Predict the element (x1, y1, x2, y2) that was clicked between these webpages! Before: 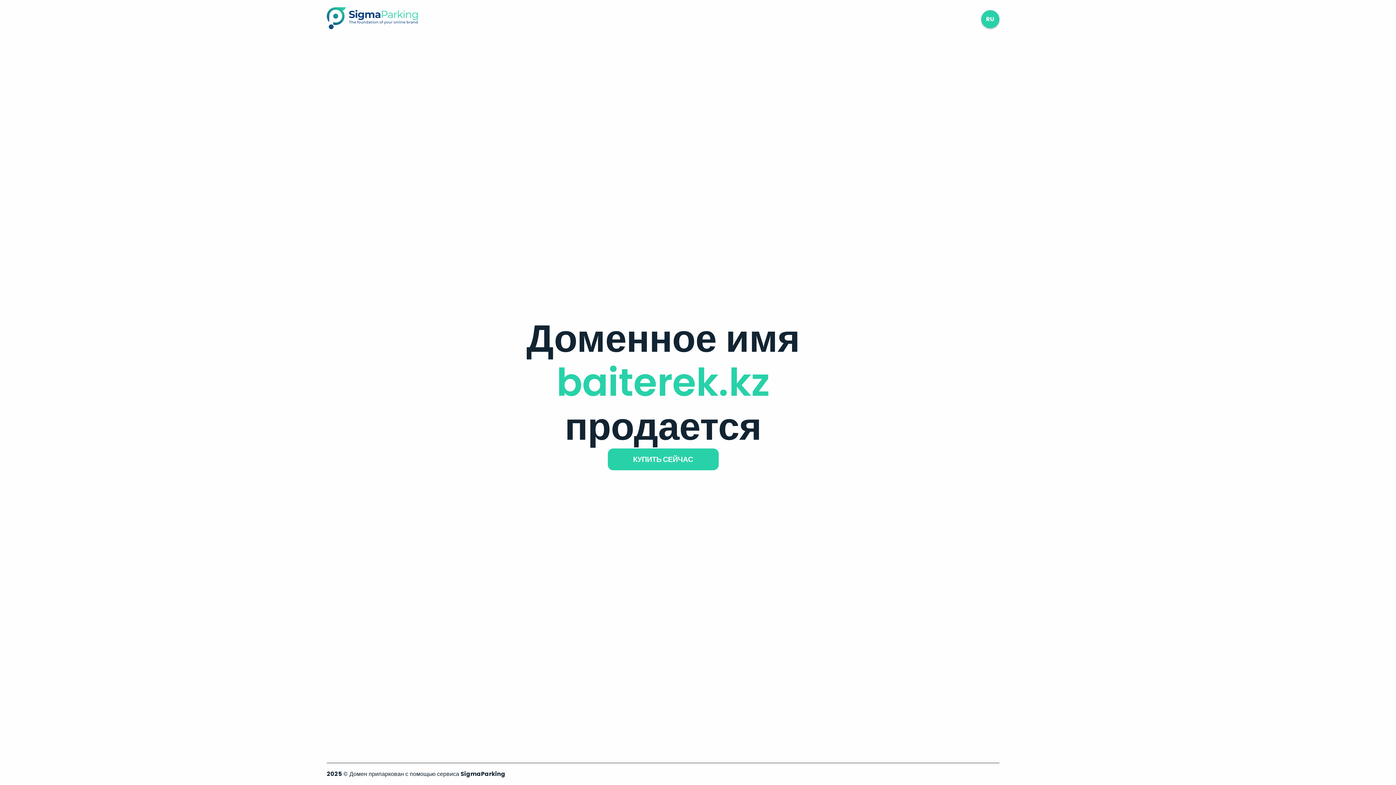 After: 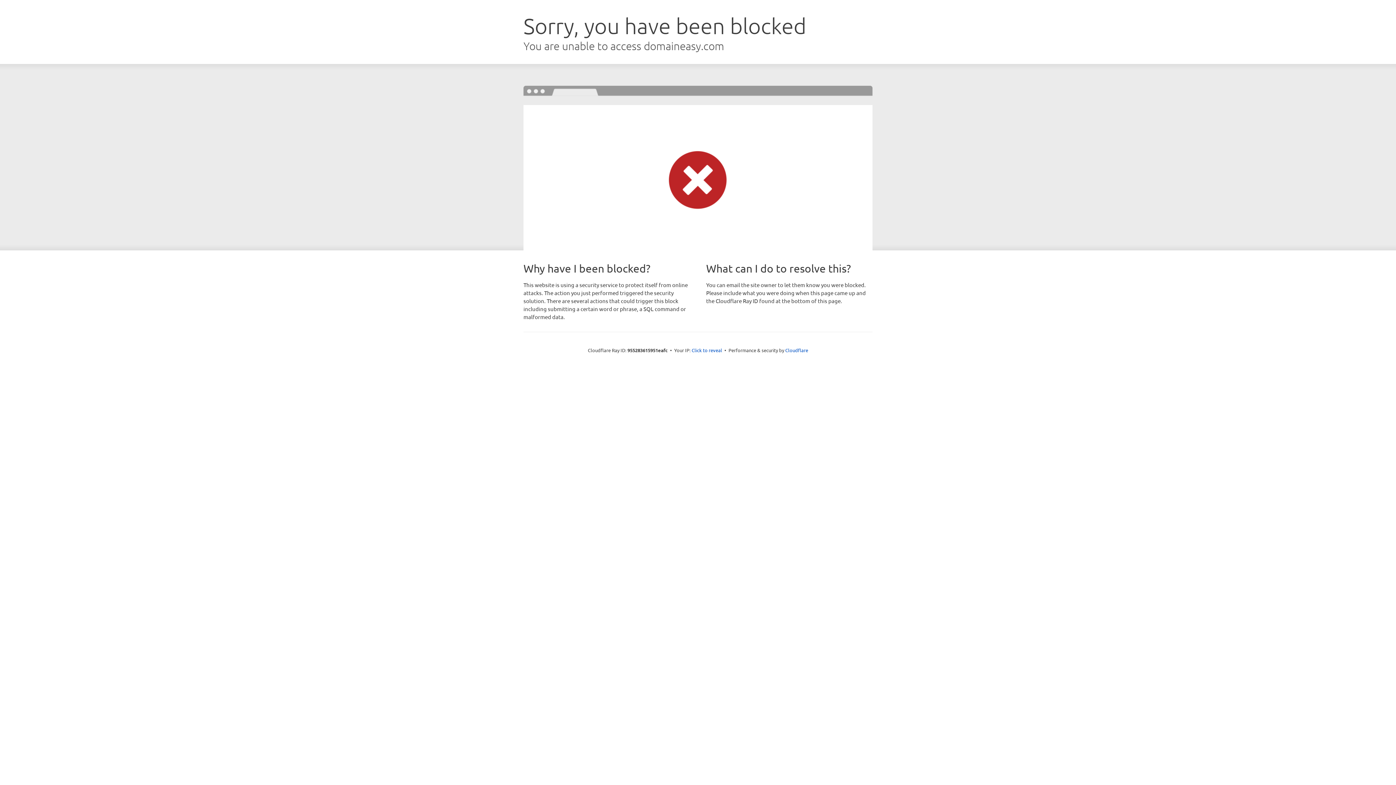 Action: label: КУПИТЬ СЕЙЧАС bbox: (607, 448, 718, 470)